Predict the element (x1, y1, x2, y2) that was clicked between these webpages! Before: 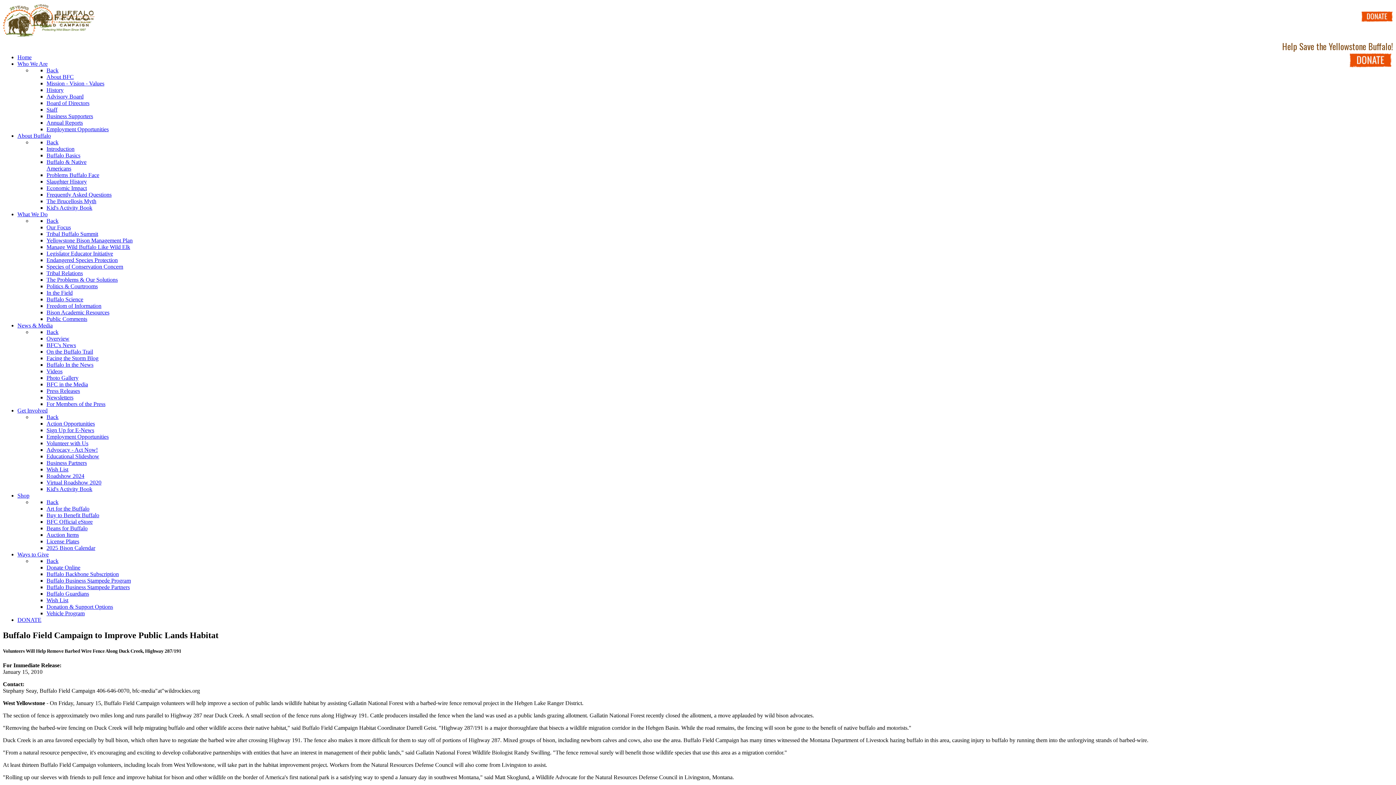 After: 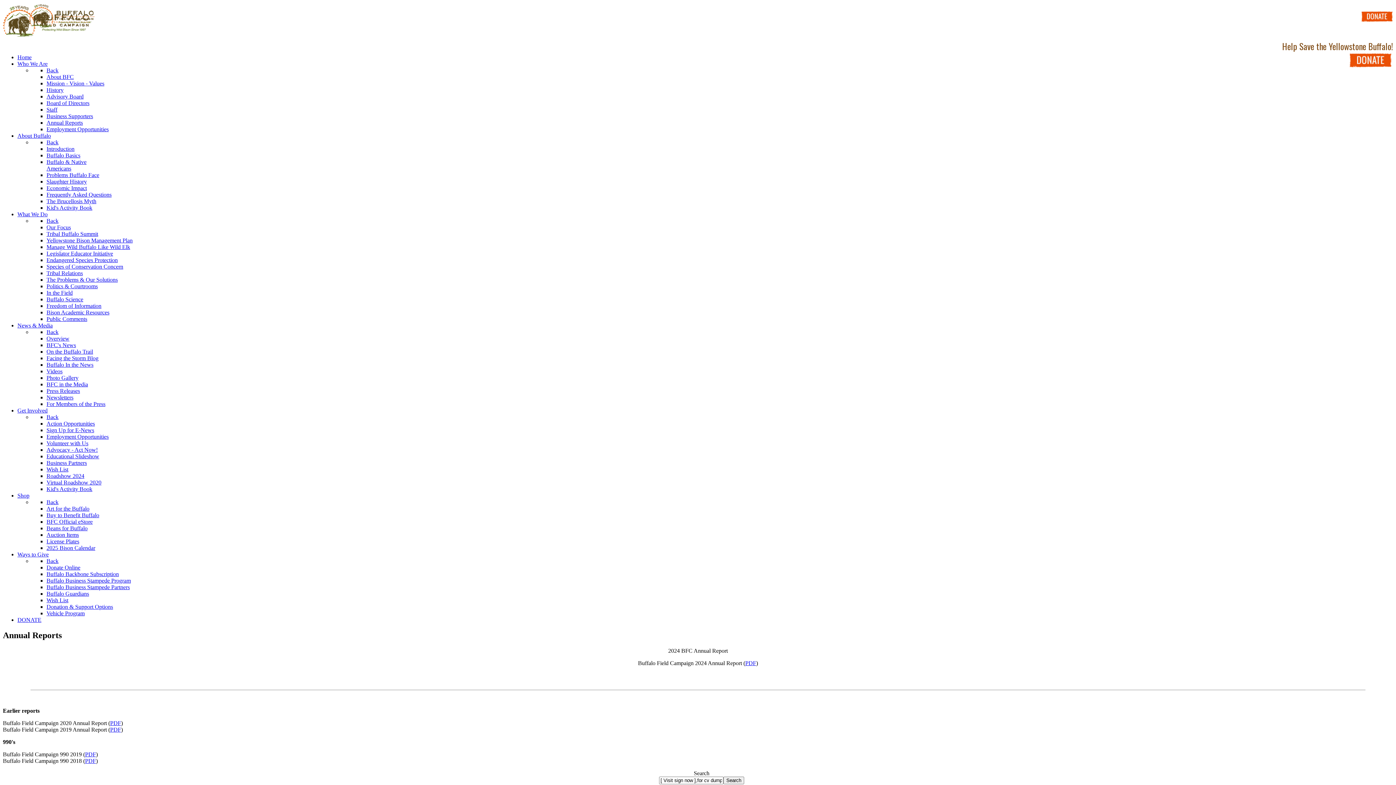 Action: label: Annual Reports bbox: (46, 119, 82, 125)